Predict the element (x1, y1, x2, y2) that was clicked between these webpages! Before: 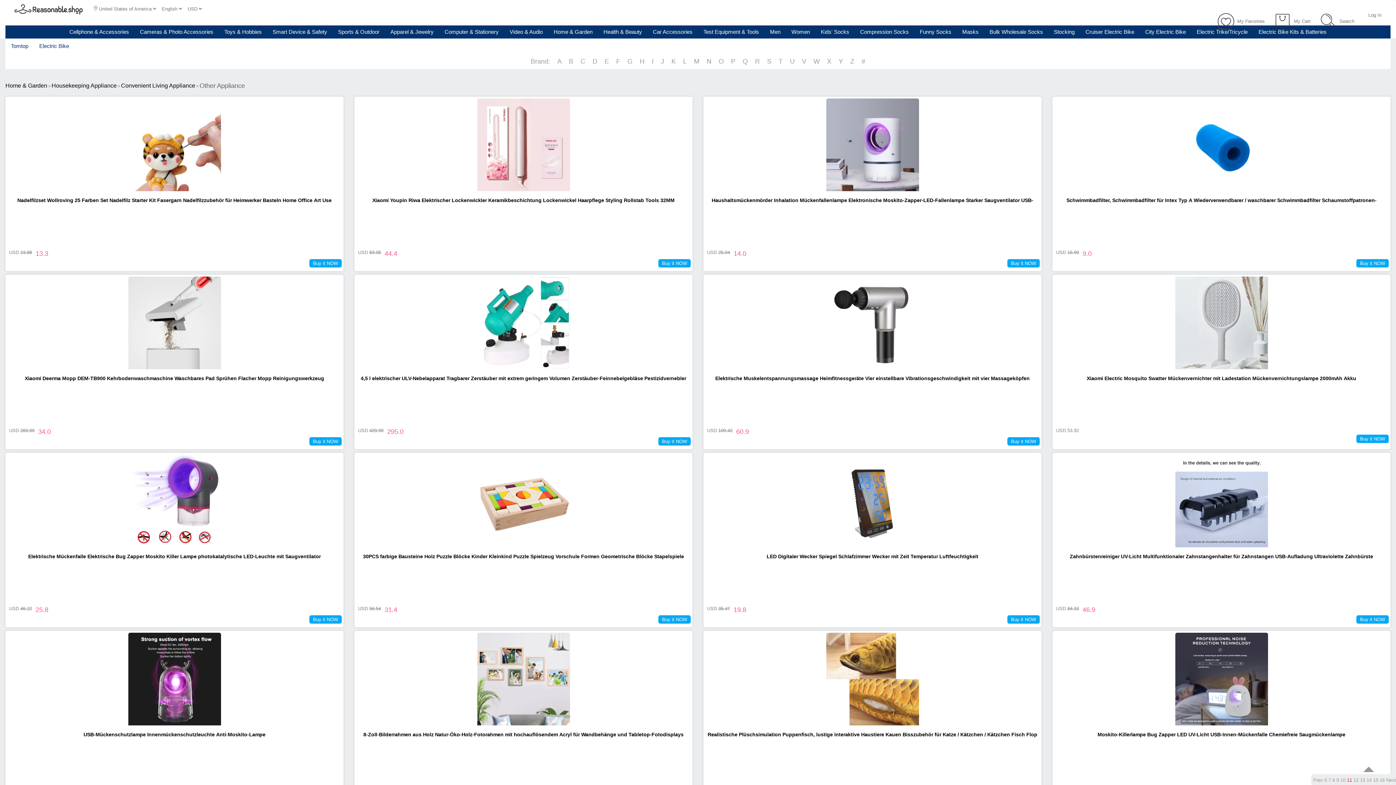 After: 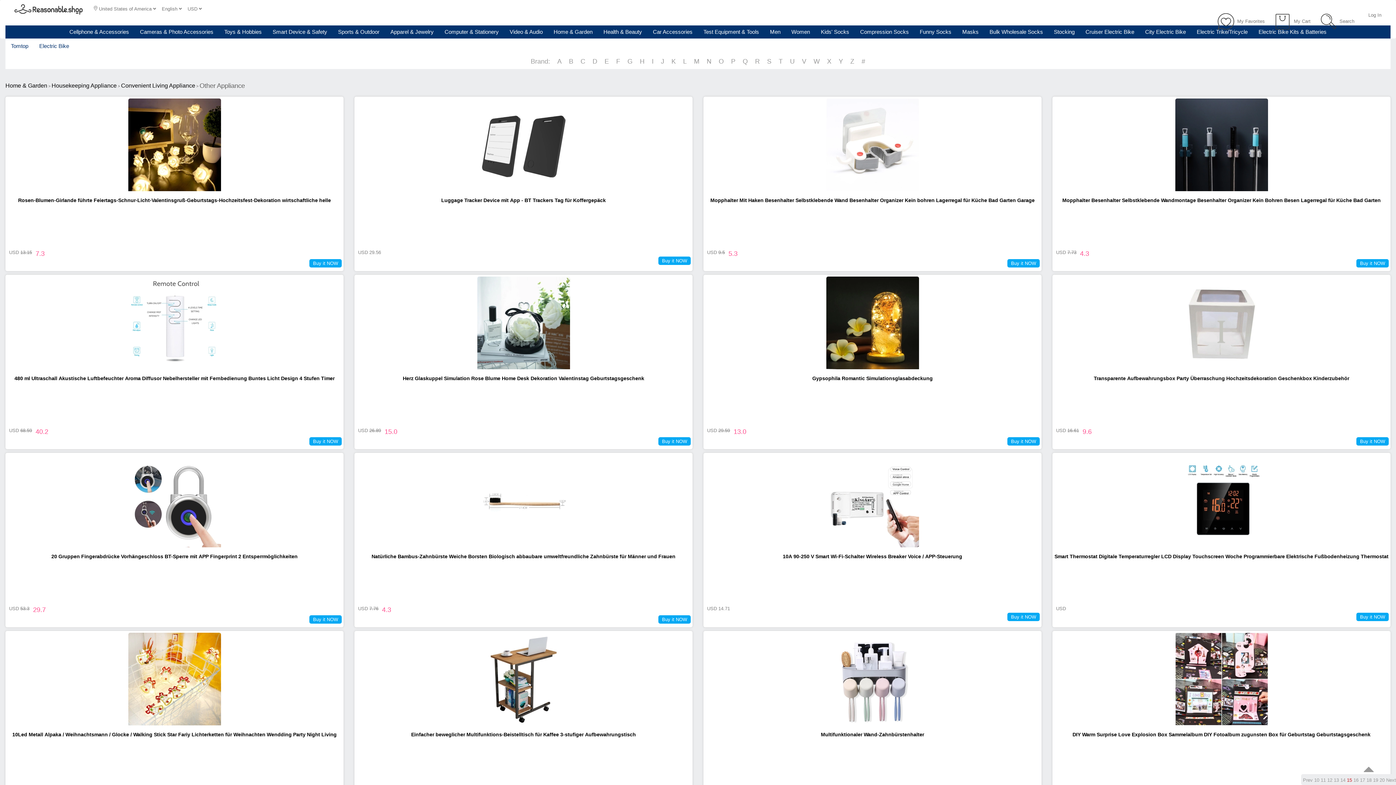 Action: bbox: (1373, 777, 1378, 783) label: 15